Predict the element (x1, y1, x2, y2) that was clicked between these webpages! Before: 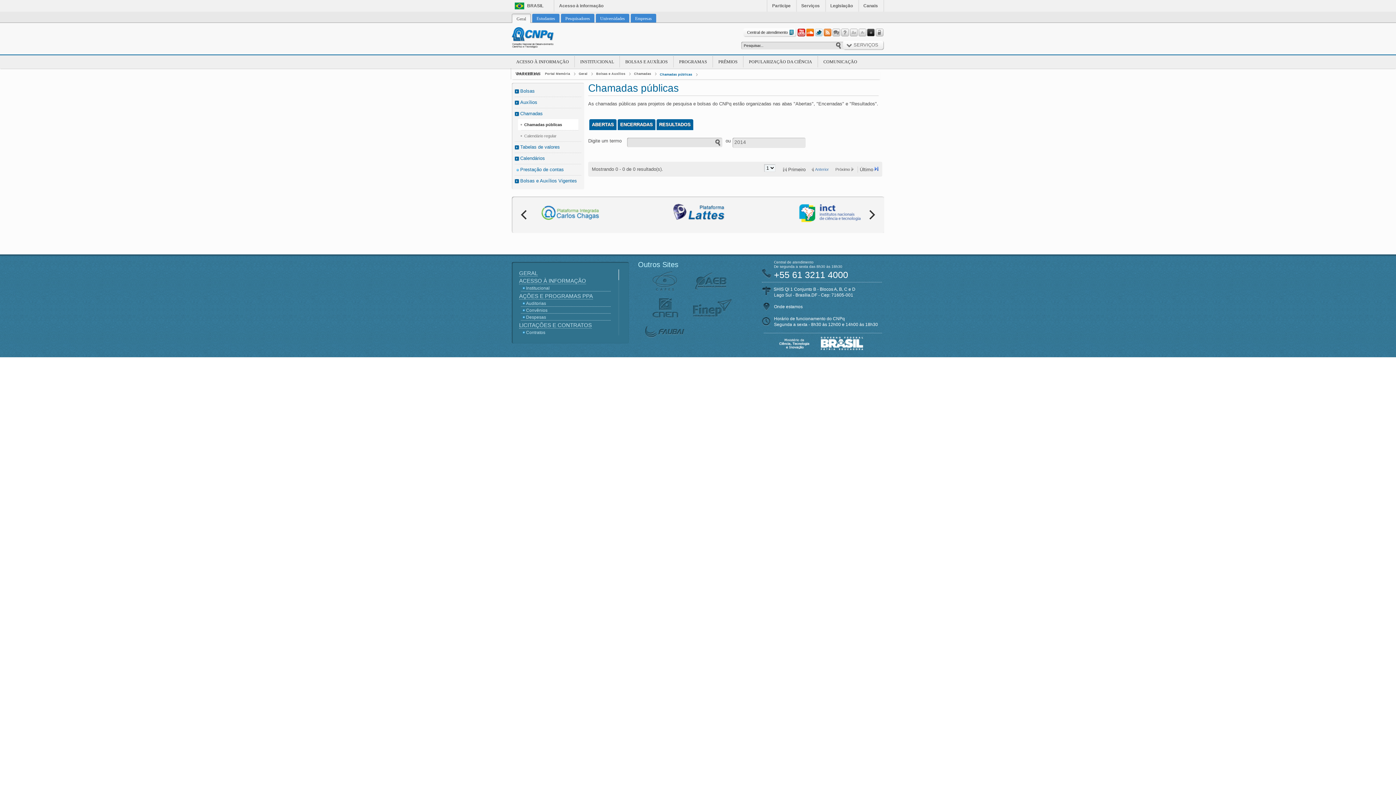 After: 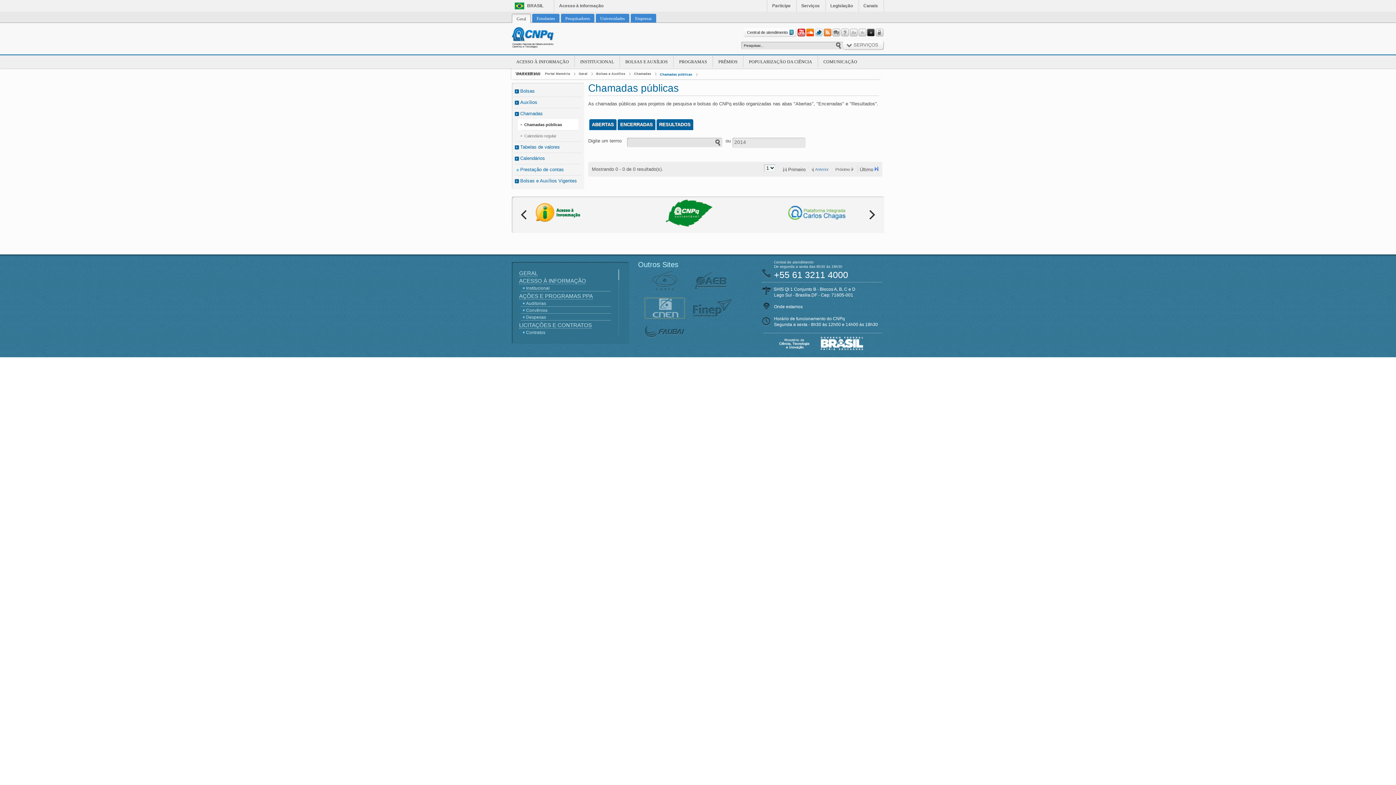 Action: bbox: (645, 298, 684, 318) label:  